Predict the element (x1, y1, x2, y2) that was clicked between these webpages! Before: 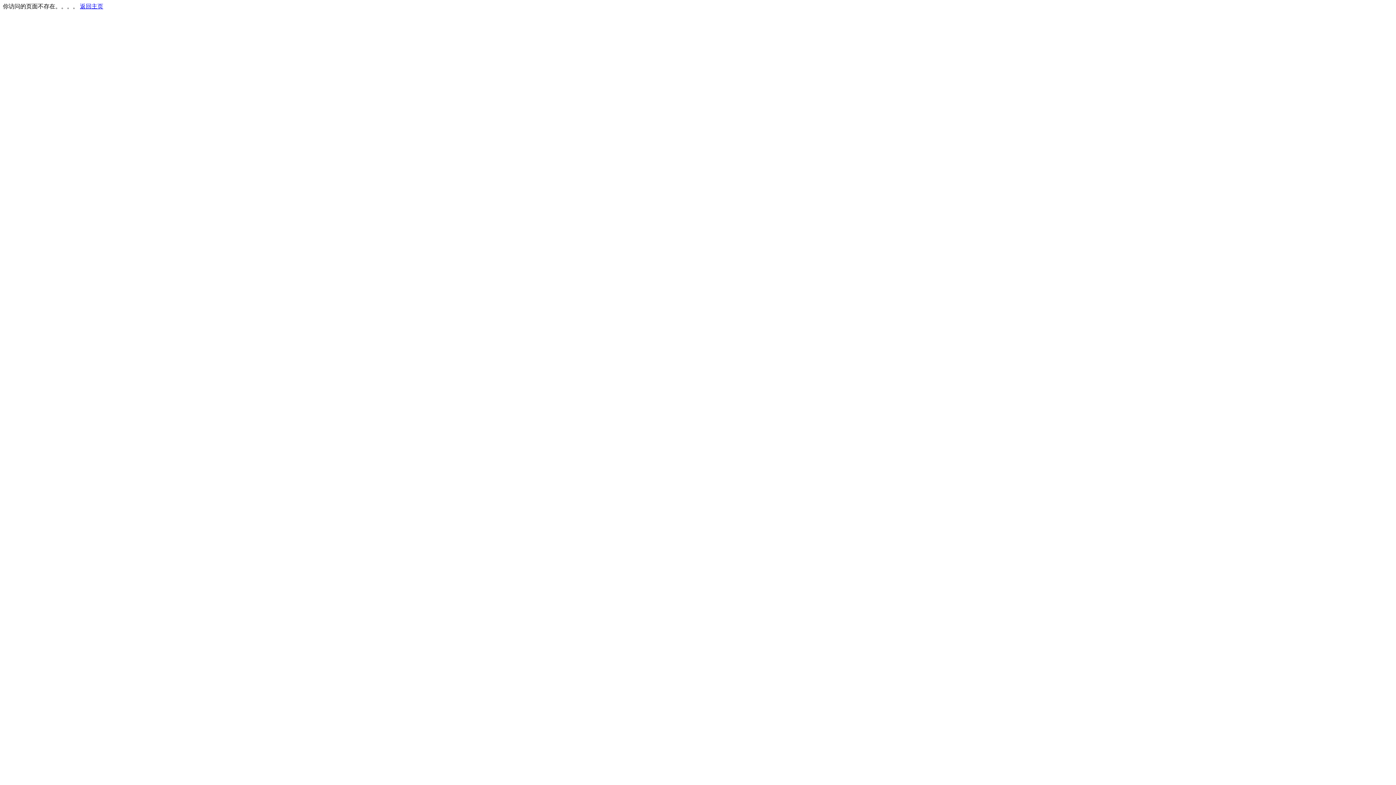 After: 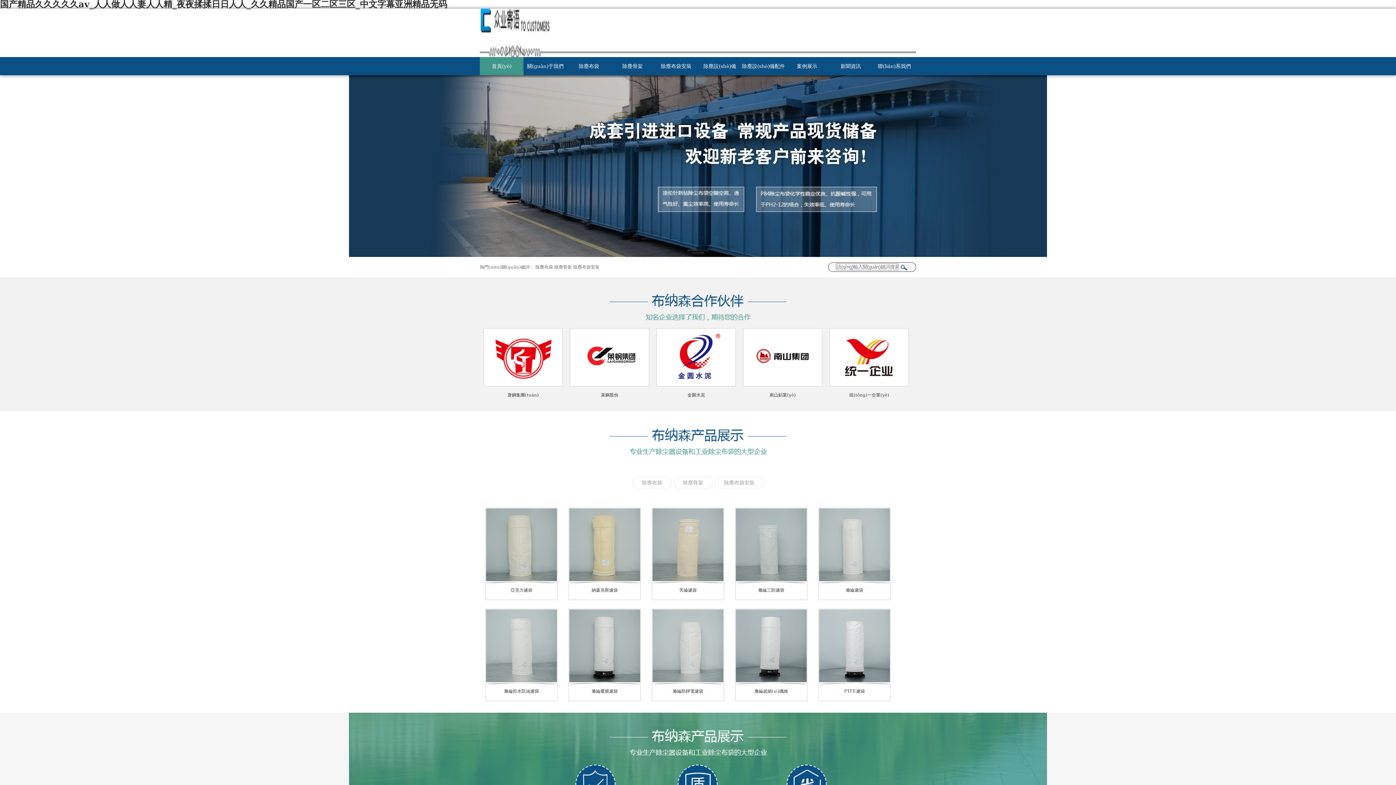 Action: bbox: (80, 3, 103, 9) label: 返回主页